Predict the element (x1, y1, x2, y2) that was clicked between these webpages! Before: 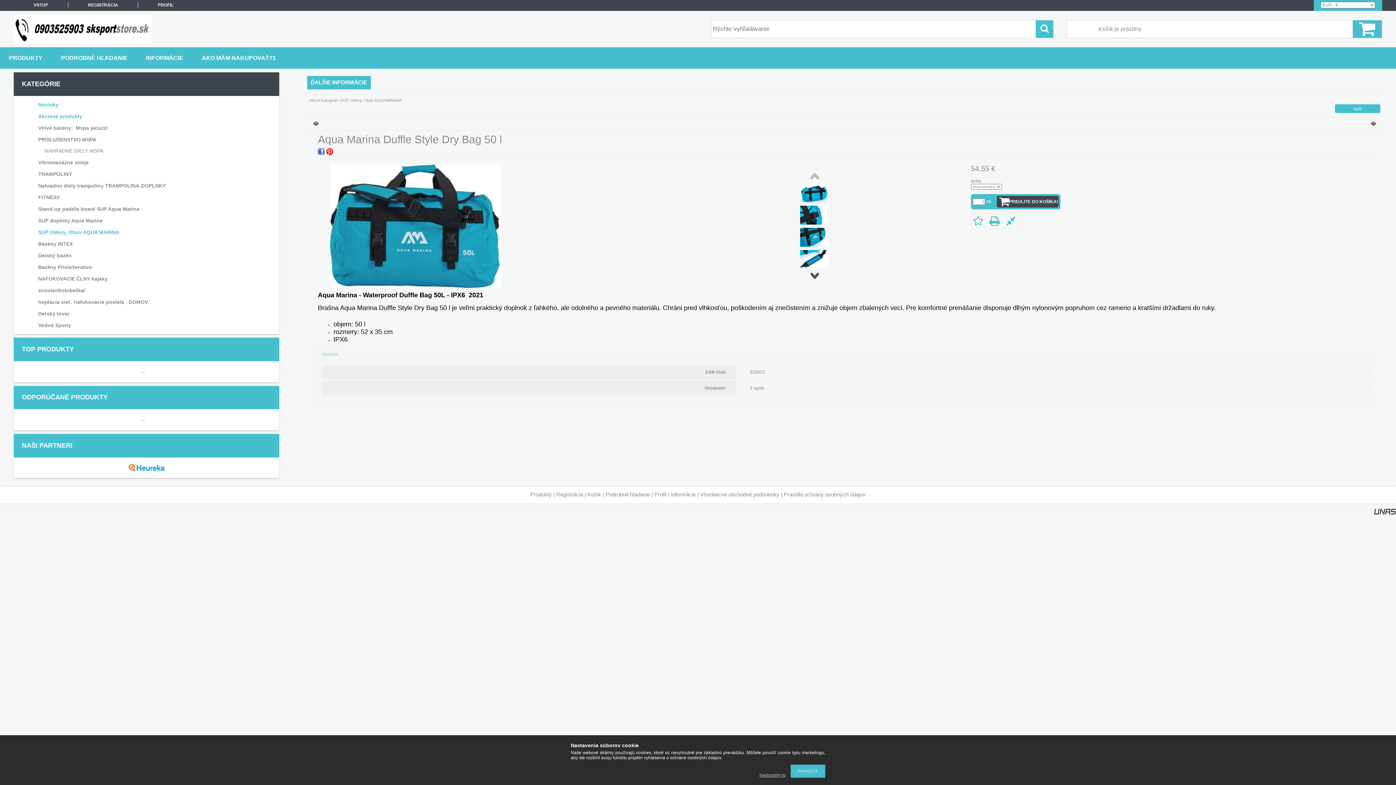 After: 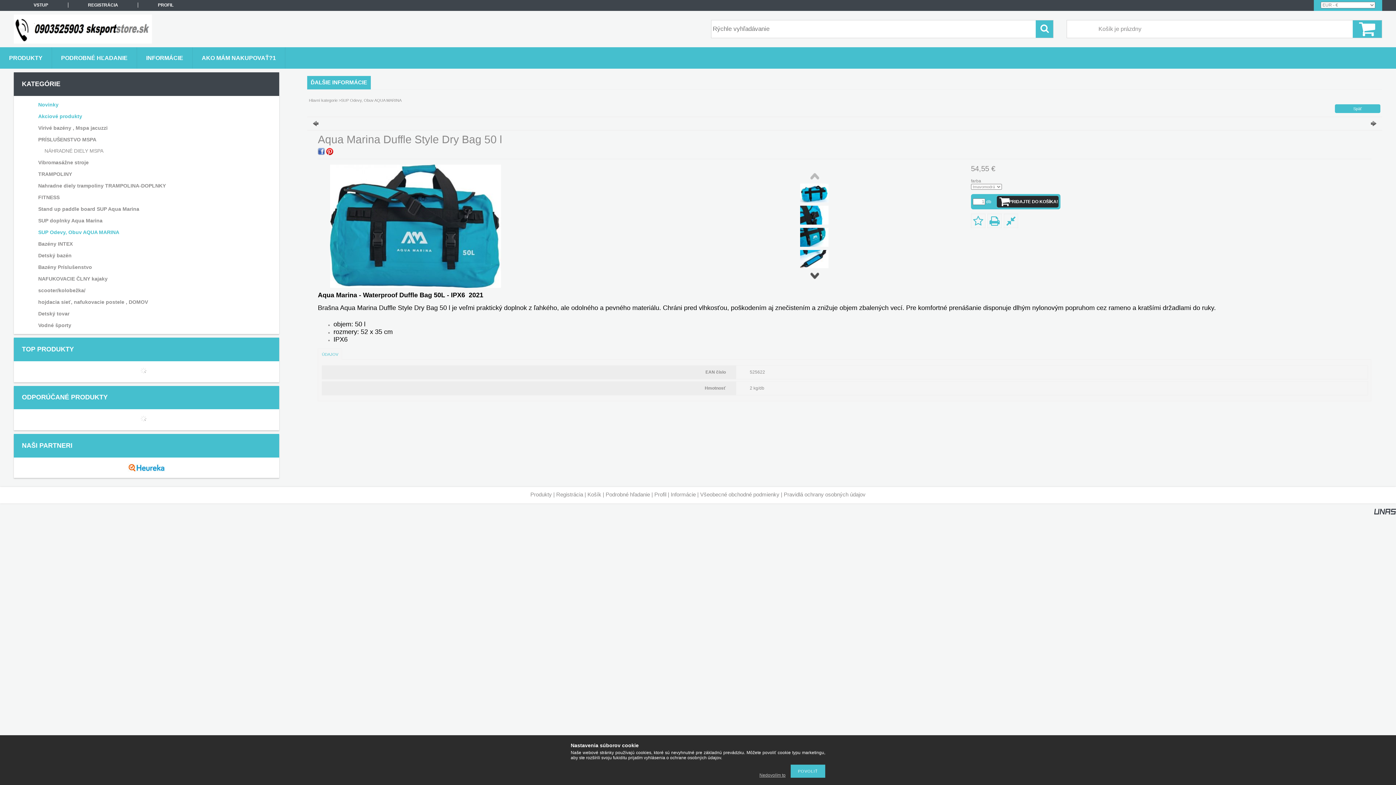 Action: bbox: (997, 196, 1058, 207) label: PRIDAJTE DO KOŠÍKA!